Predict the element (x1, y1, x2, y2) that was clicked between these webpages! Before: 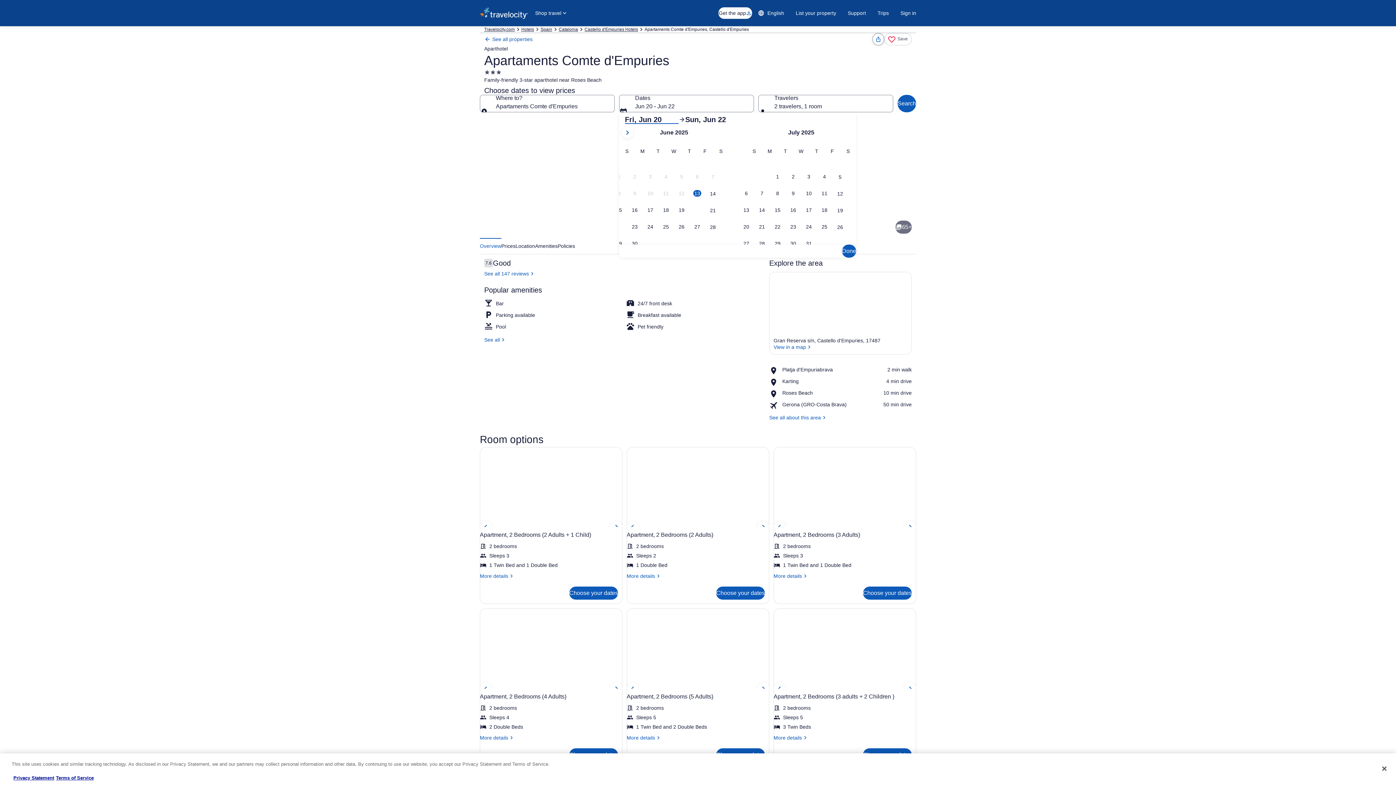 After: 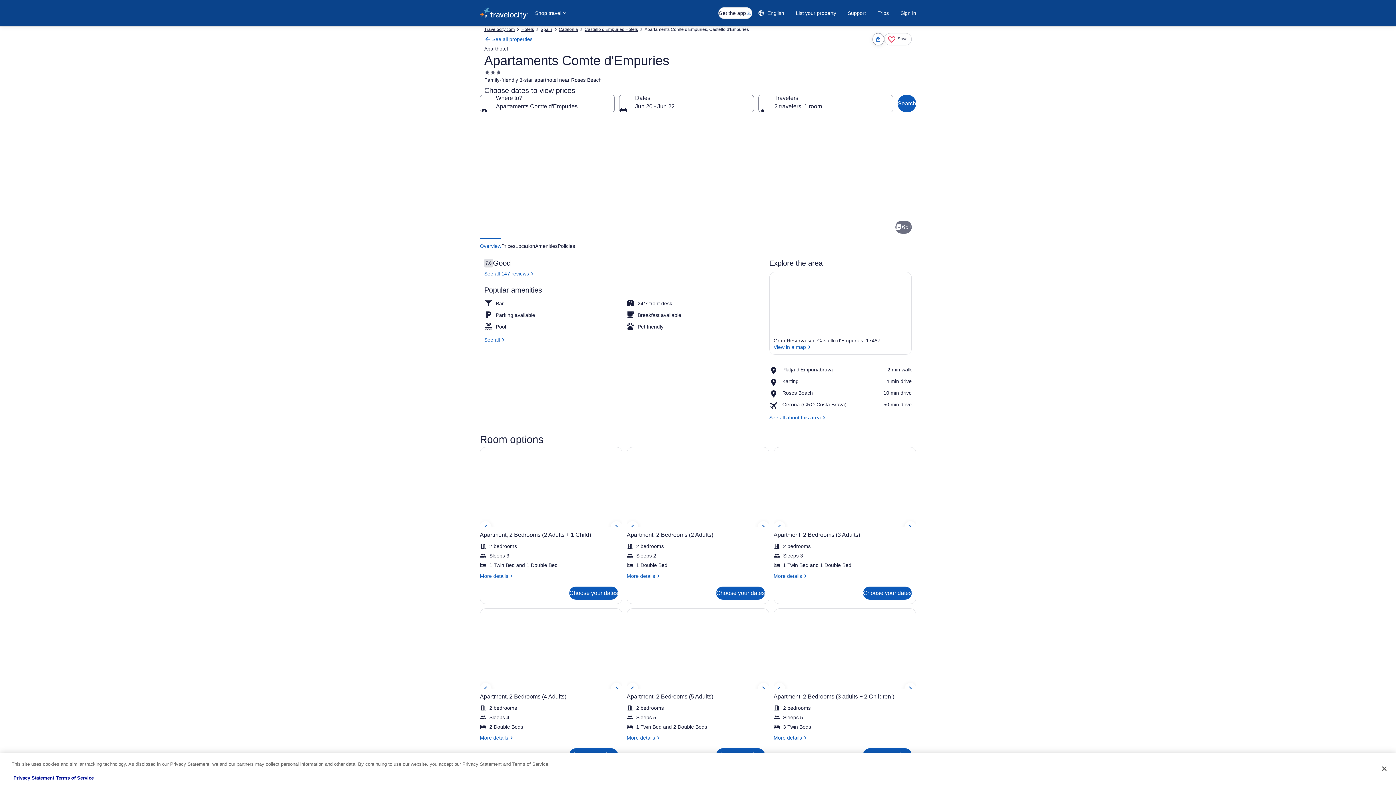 Action: bbox: (842, 244, 856, 257) label: Done